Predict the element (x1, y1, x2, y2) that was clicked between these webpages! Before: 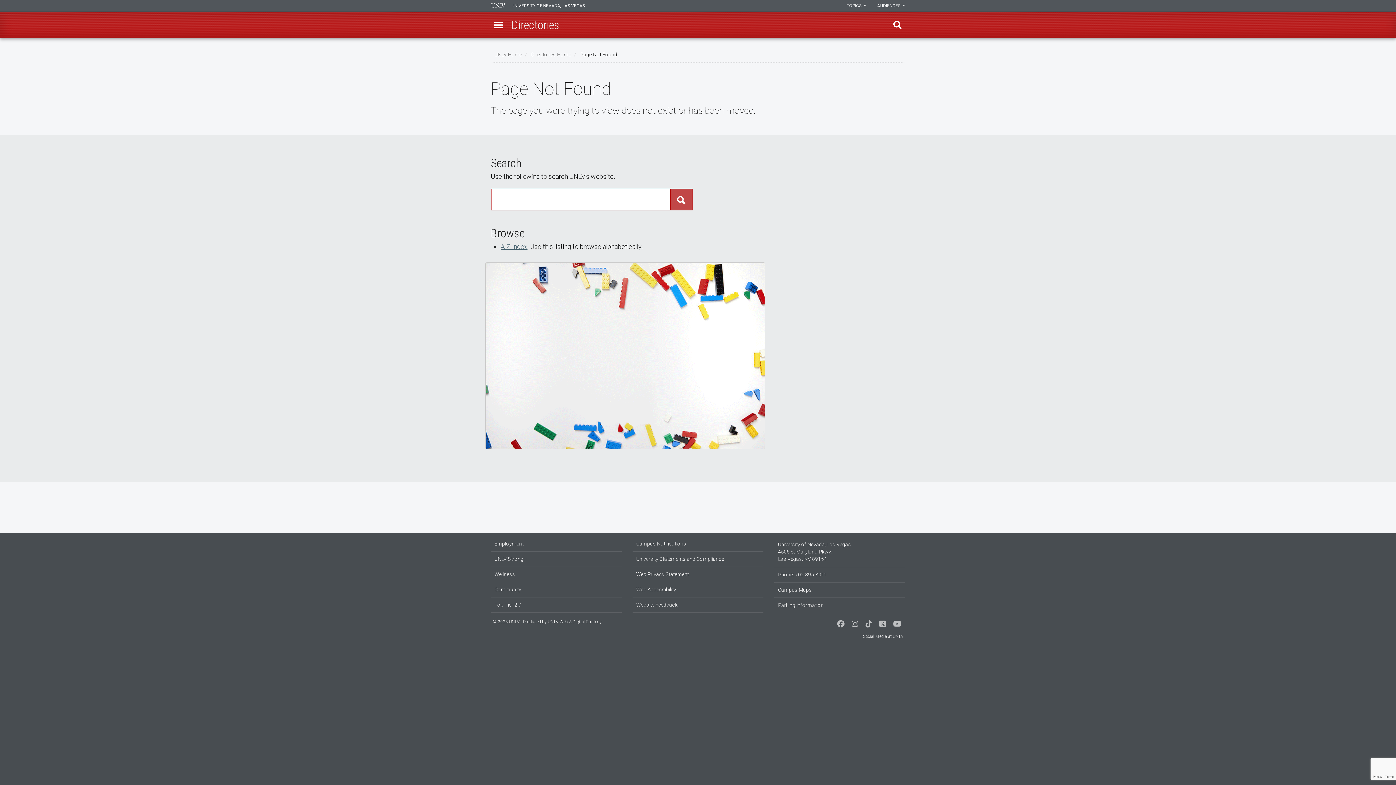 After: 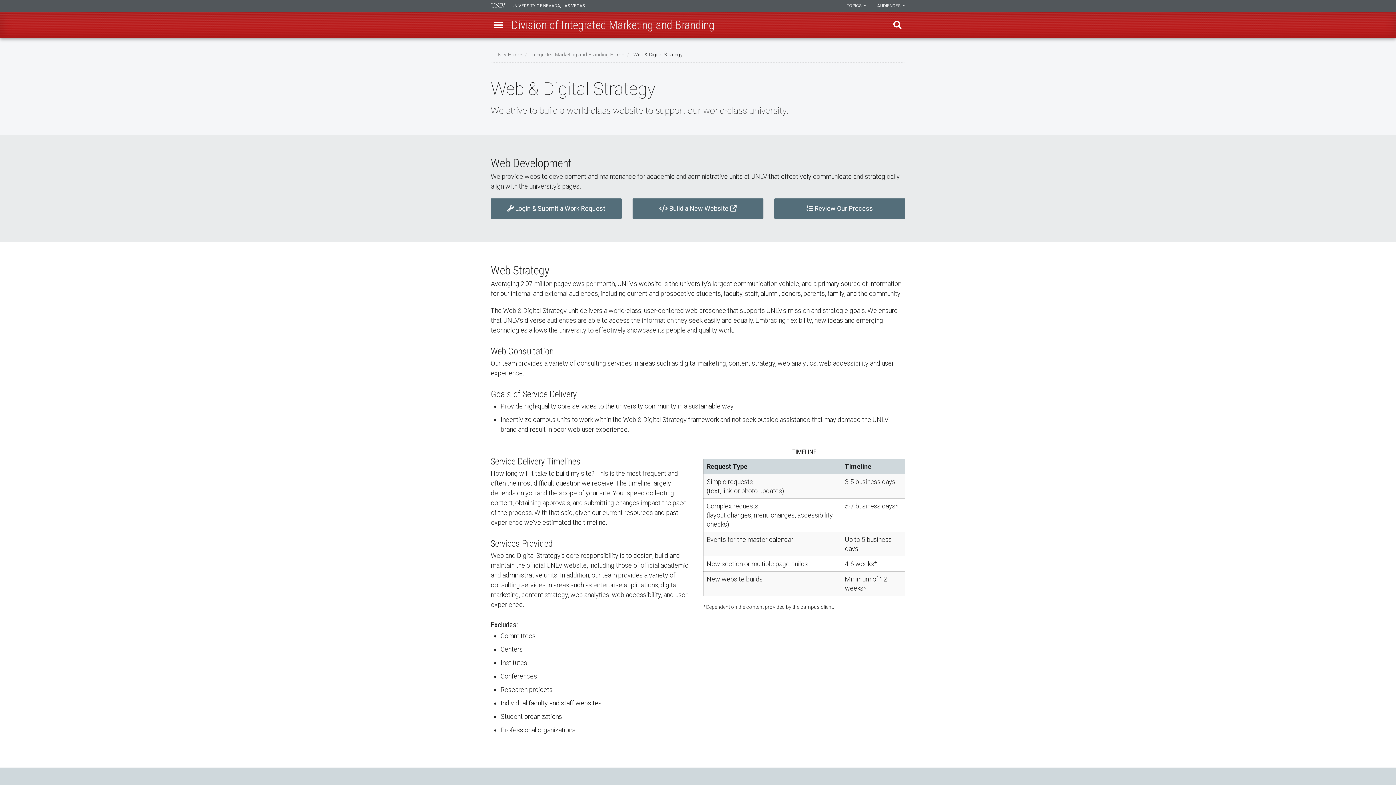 Action: label: UNLV Web & Digital Strategy bbox: (548, 619, 601, 624)